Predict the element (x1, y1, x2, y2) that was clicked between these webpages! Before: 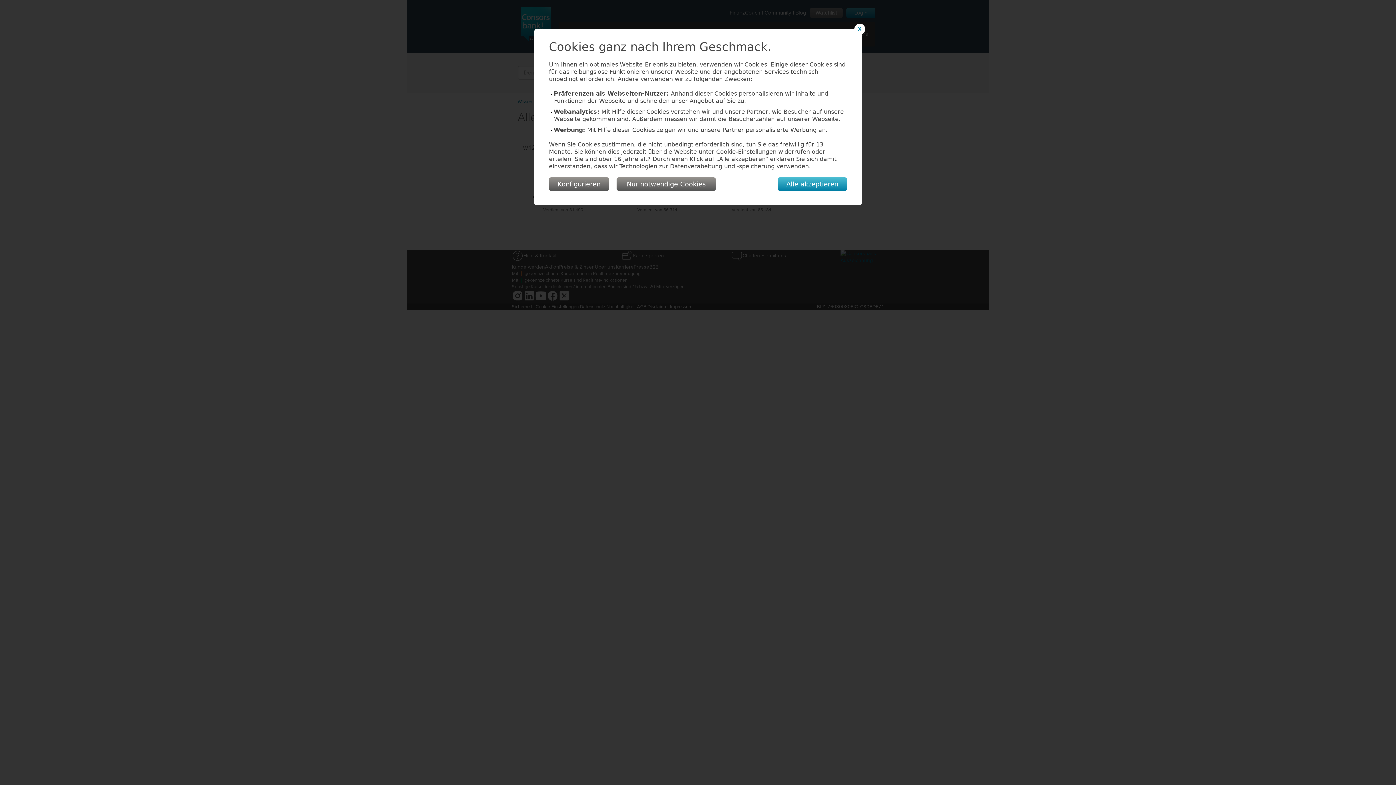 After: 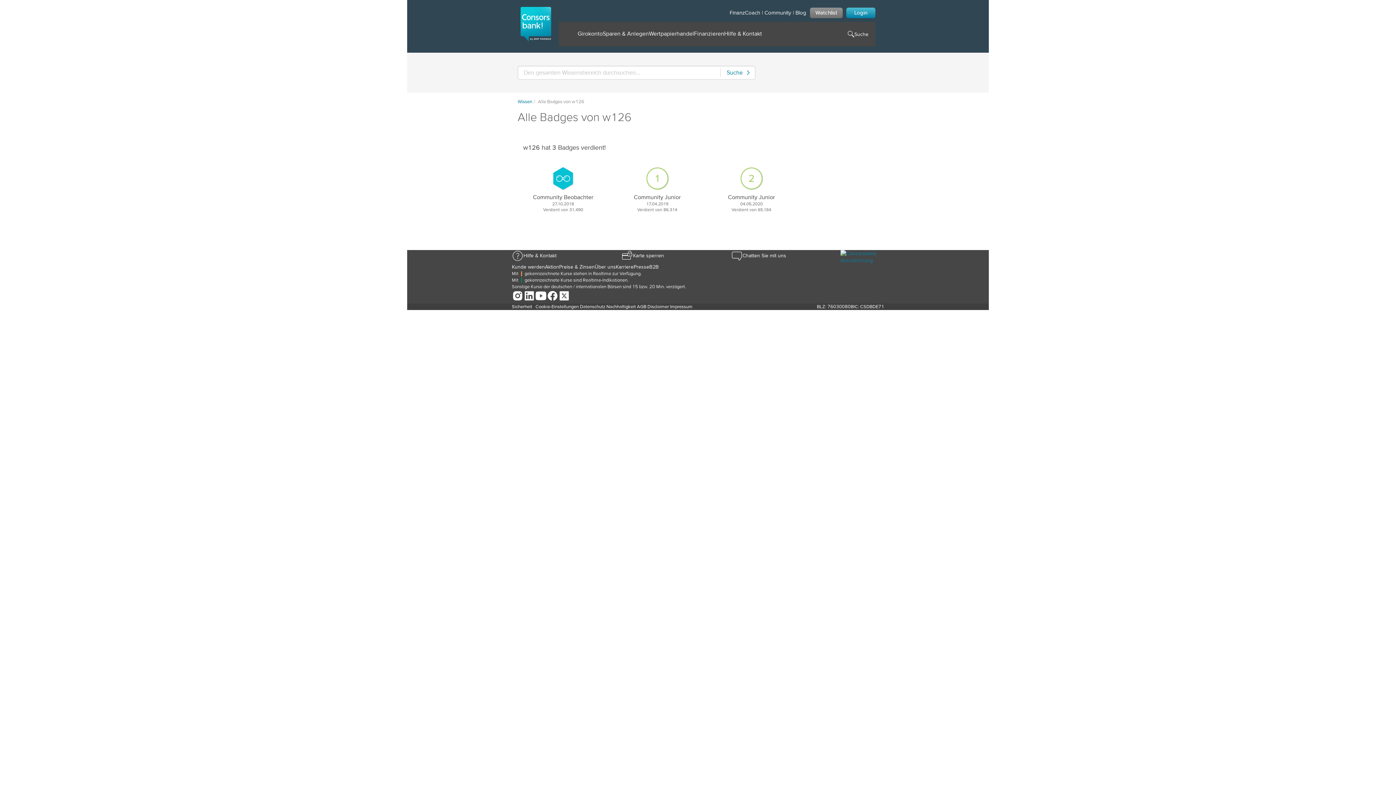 Action: bbox: (616, 177, 716, 190) label: Nur notwendige Cookies